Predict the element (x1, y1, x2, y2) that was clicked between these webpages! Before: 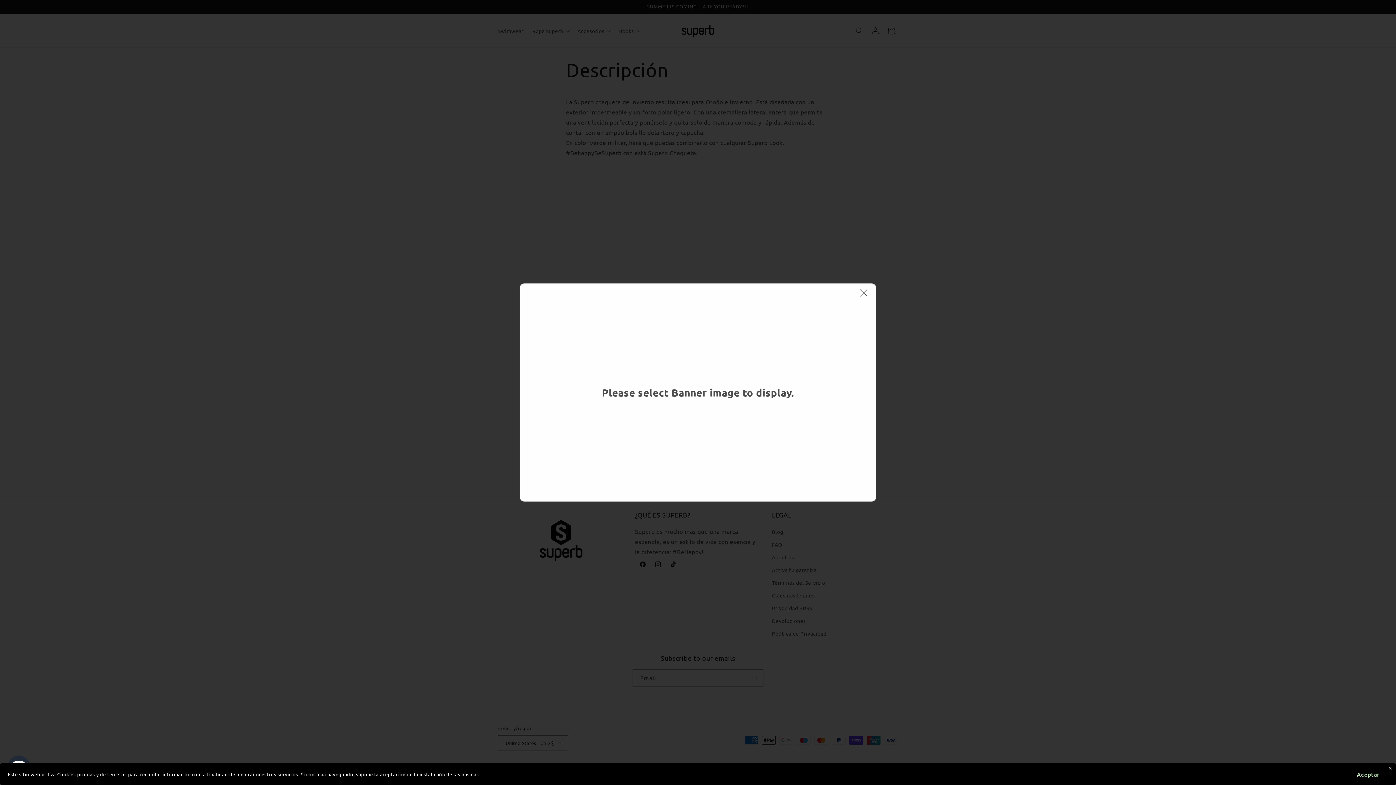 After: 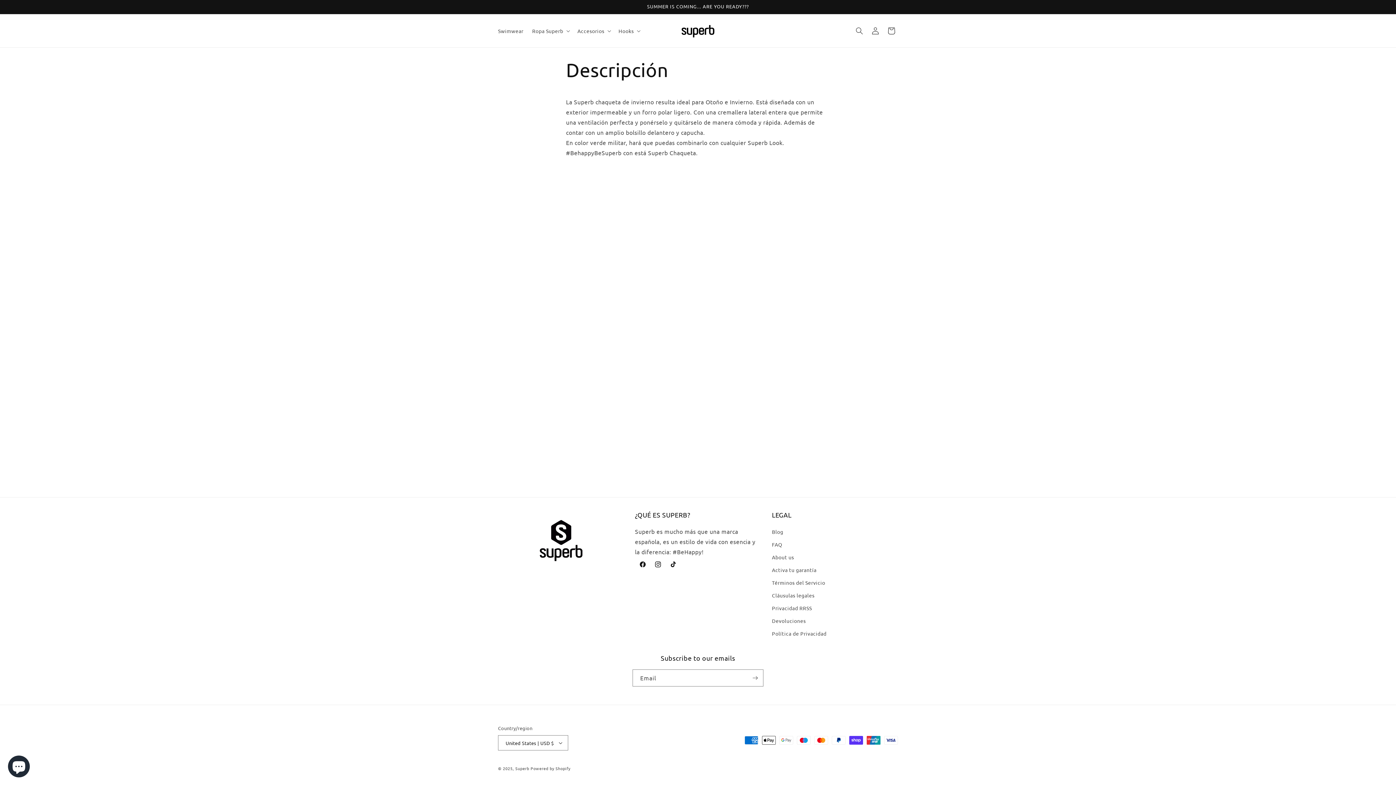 Action: bbox: (1348, 768, 1388, 781) label: Aceptar